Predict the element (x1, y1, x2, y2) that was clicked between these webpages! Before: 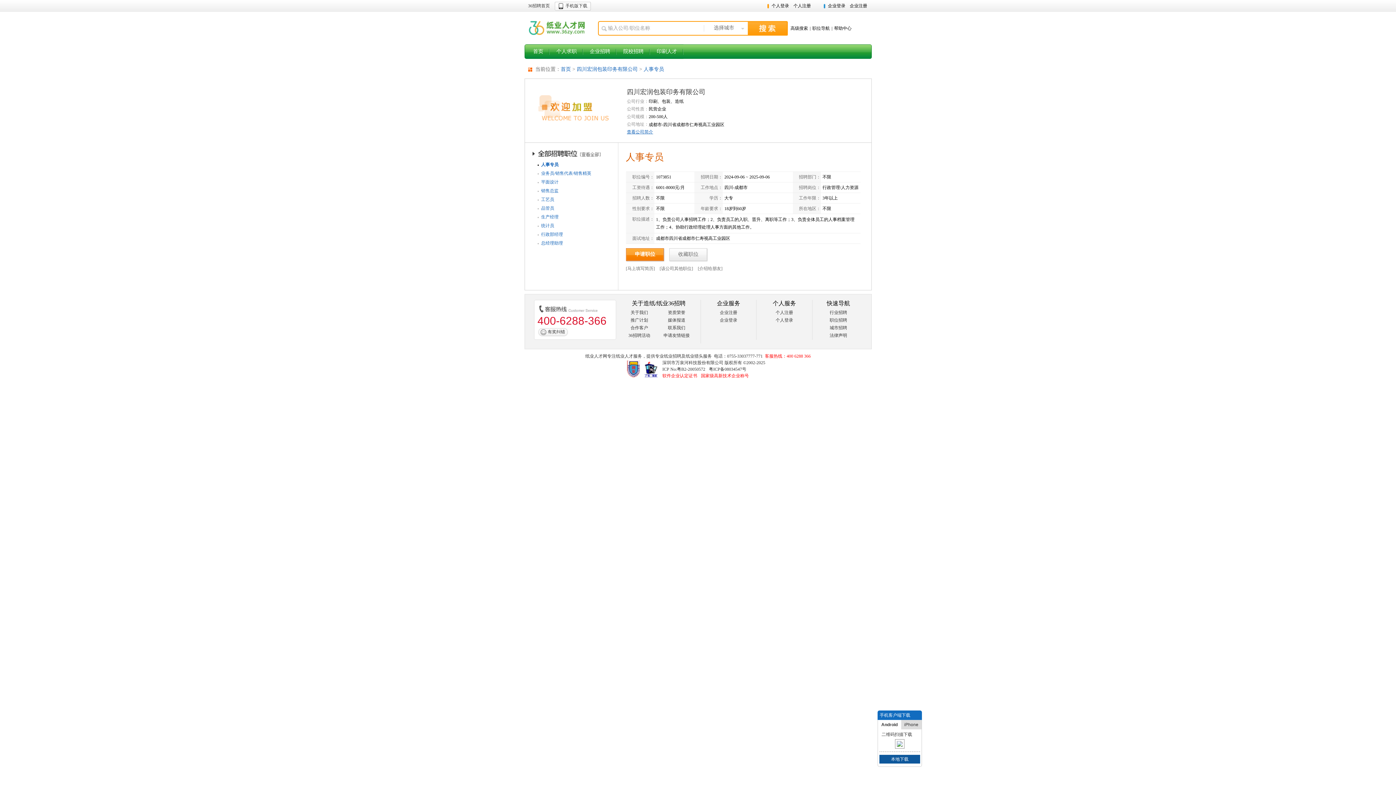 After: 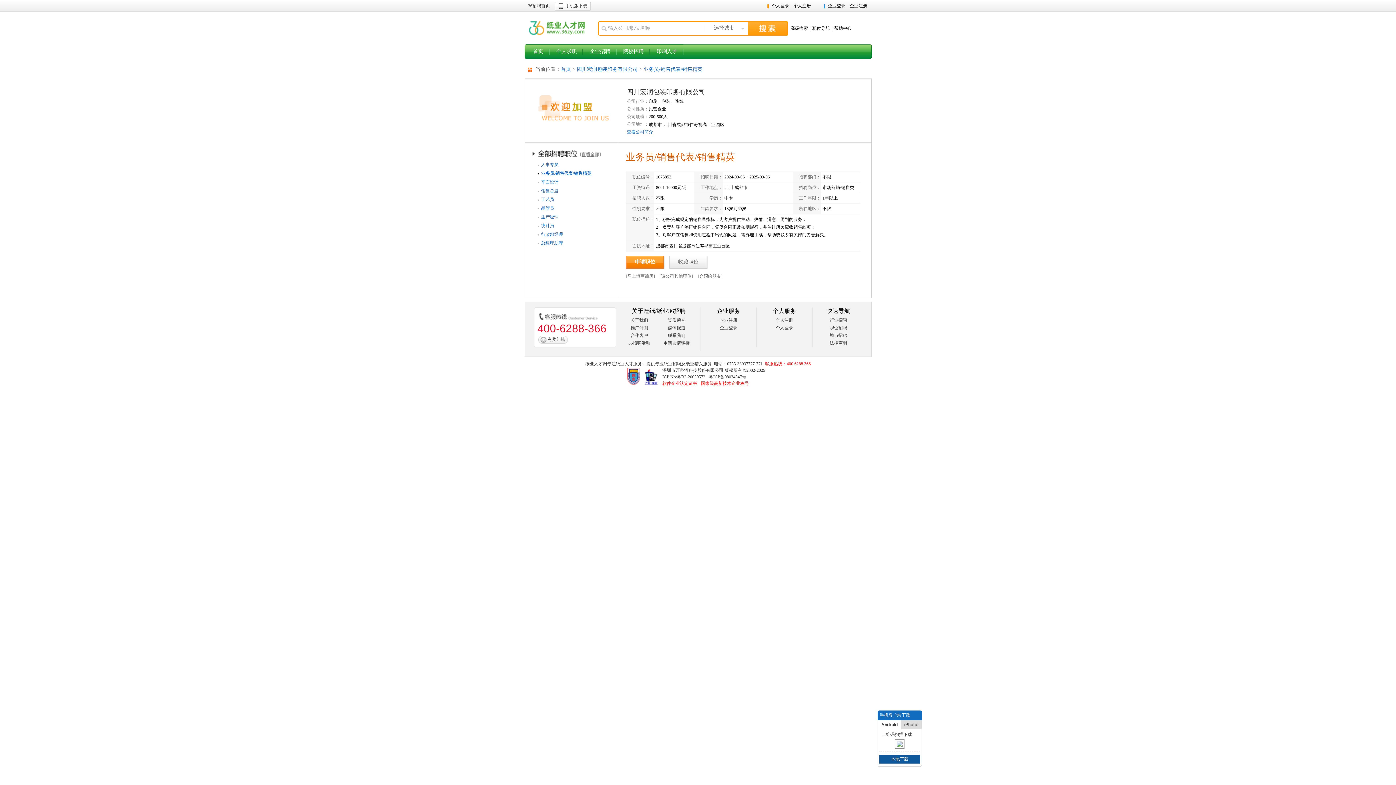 Action: label: 业务员/销售代表/销售精英 bbox: (541, 170, 591, 175)